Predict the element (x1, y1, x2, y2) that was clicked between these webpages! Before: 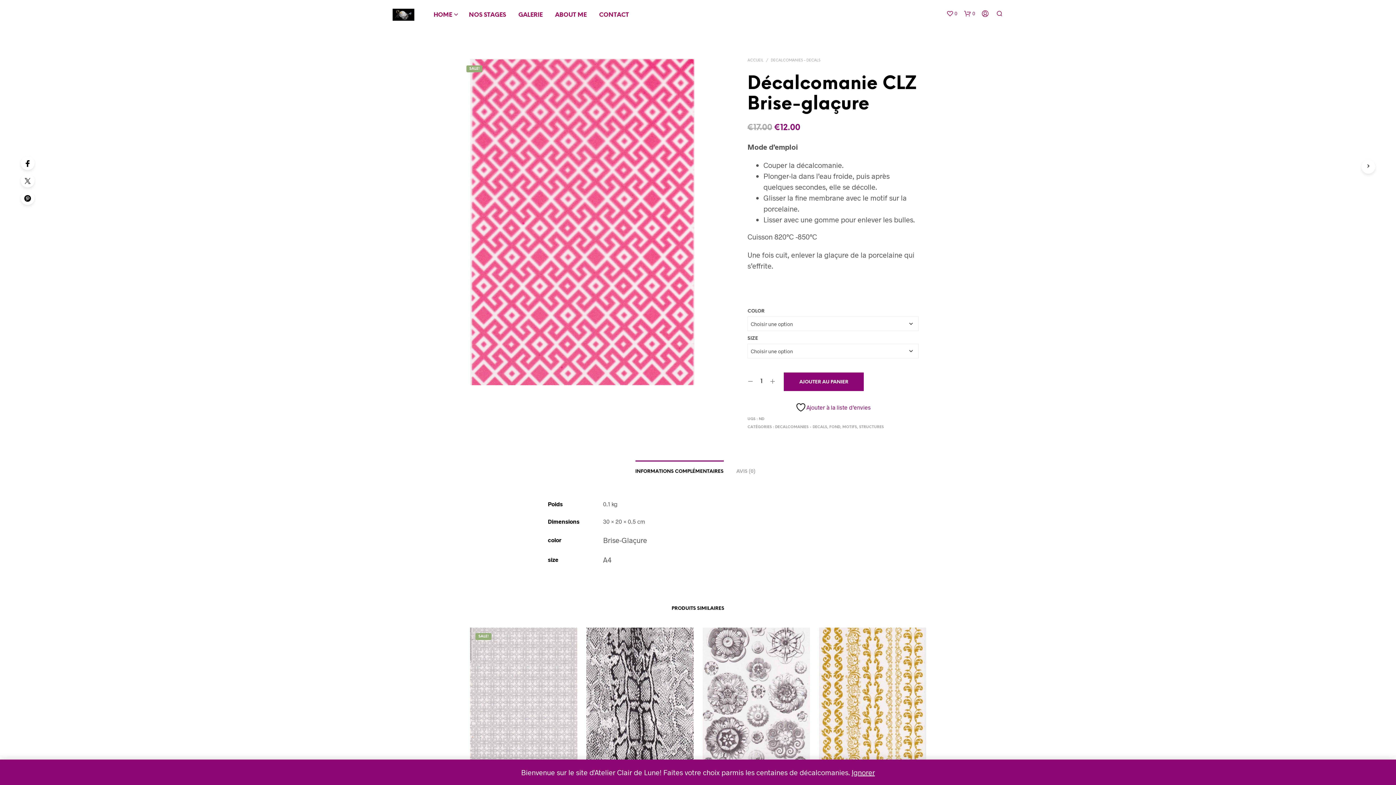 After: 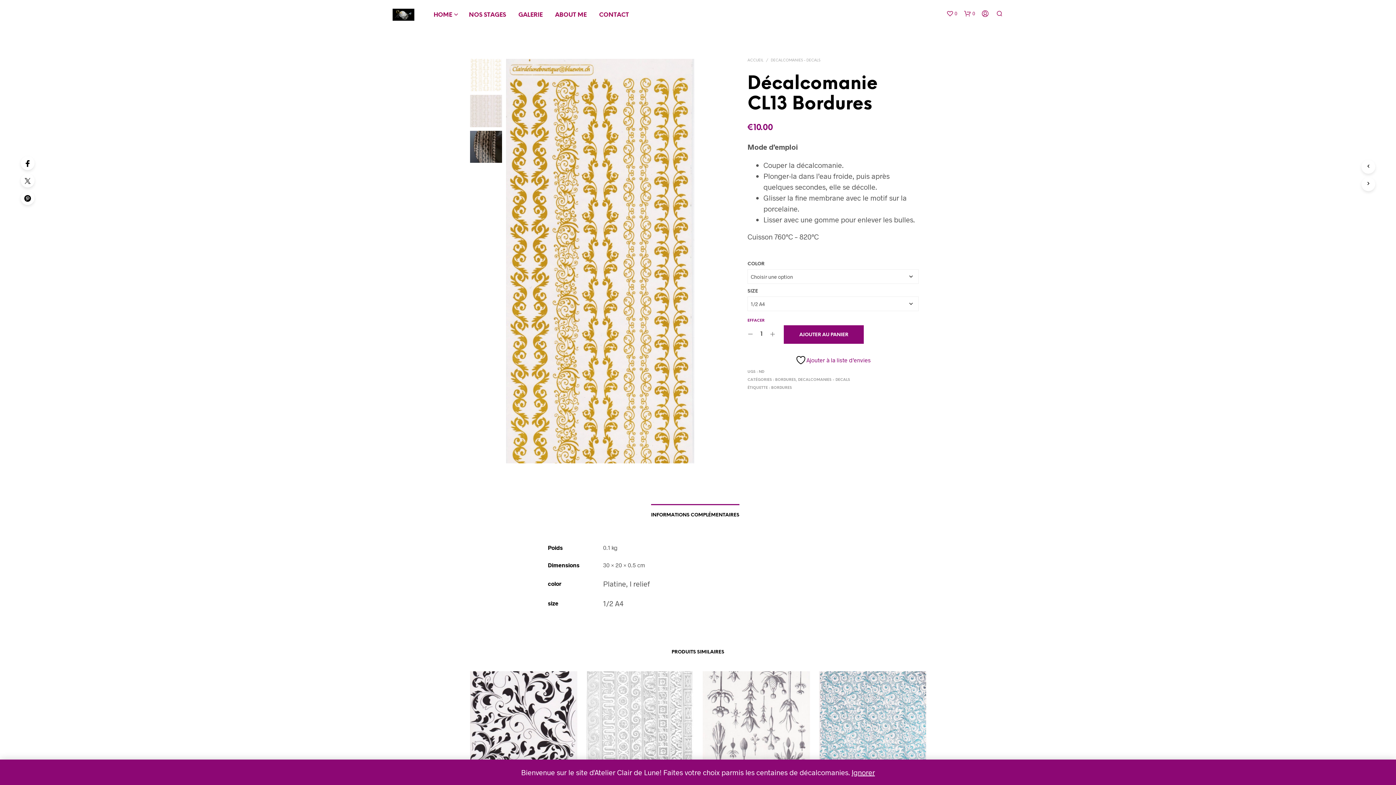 Action: bbox: (819, 628, 926, 761)